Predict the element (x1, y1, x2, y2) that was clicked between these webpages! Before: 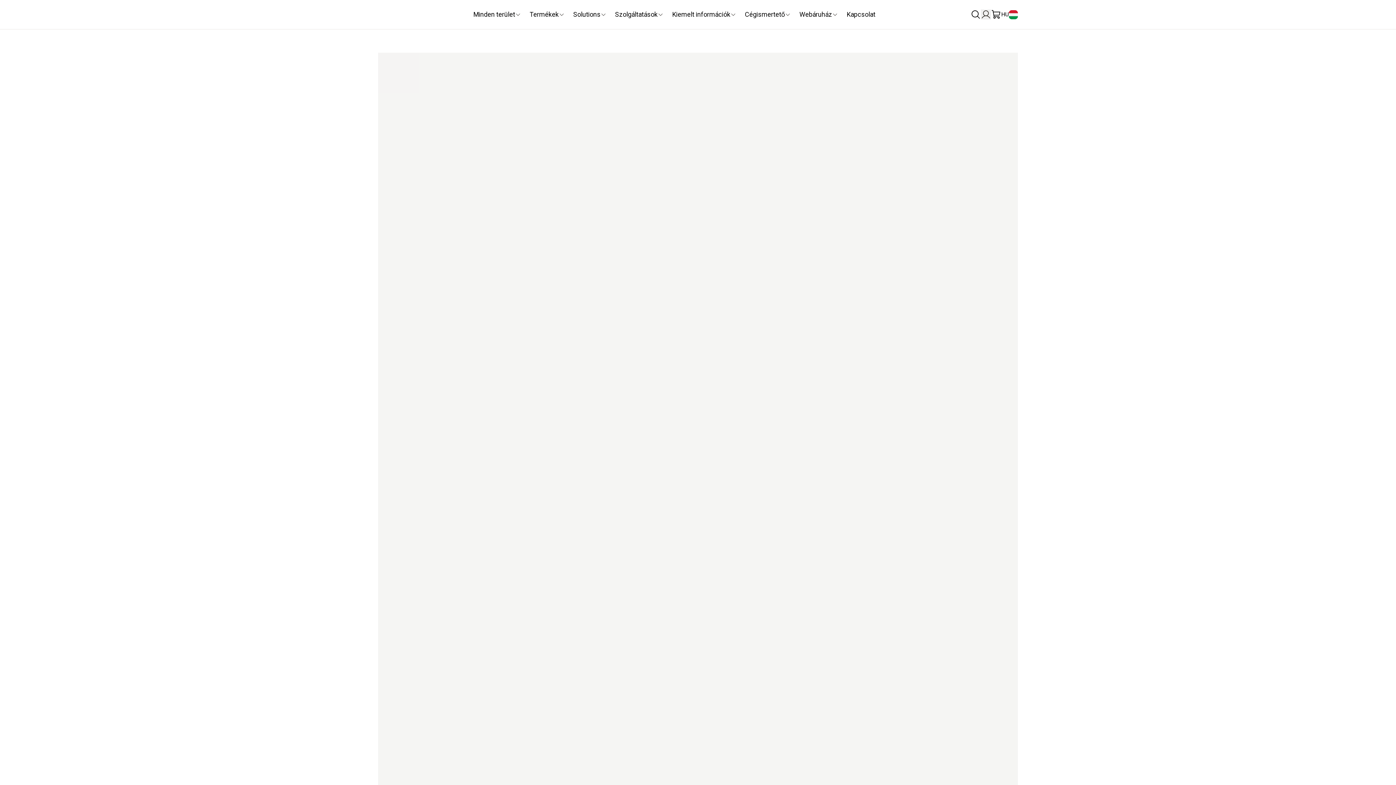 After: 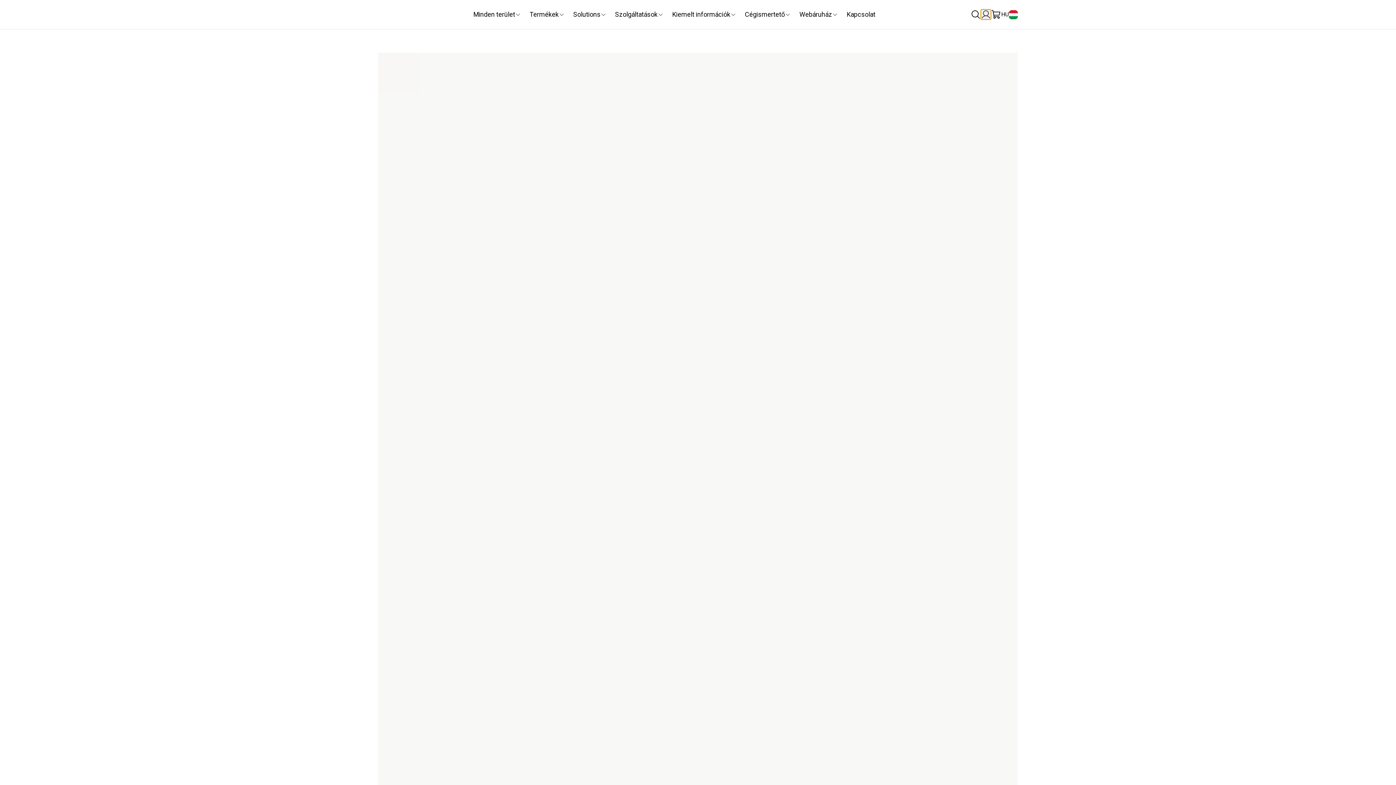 Action: bbox: (981, 9, 991, 19)